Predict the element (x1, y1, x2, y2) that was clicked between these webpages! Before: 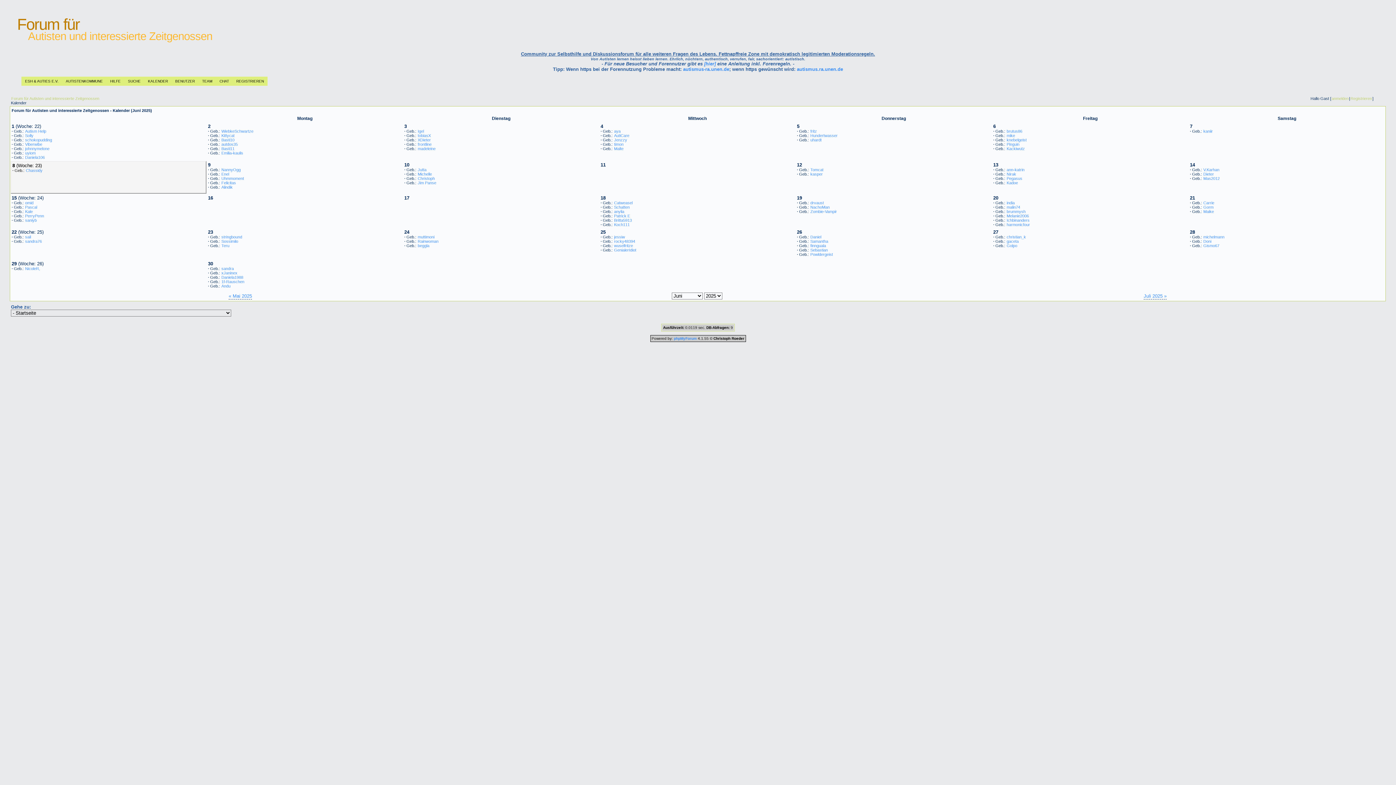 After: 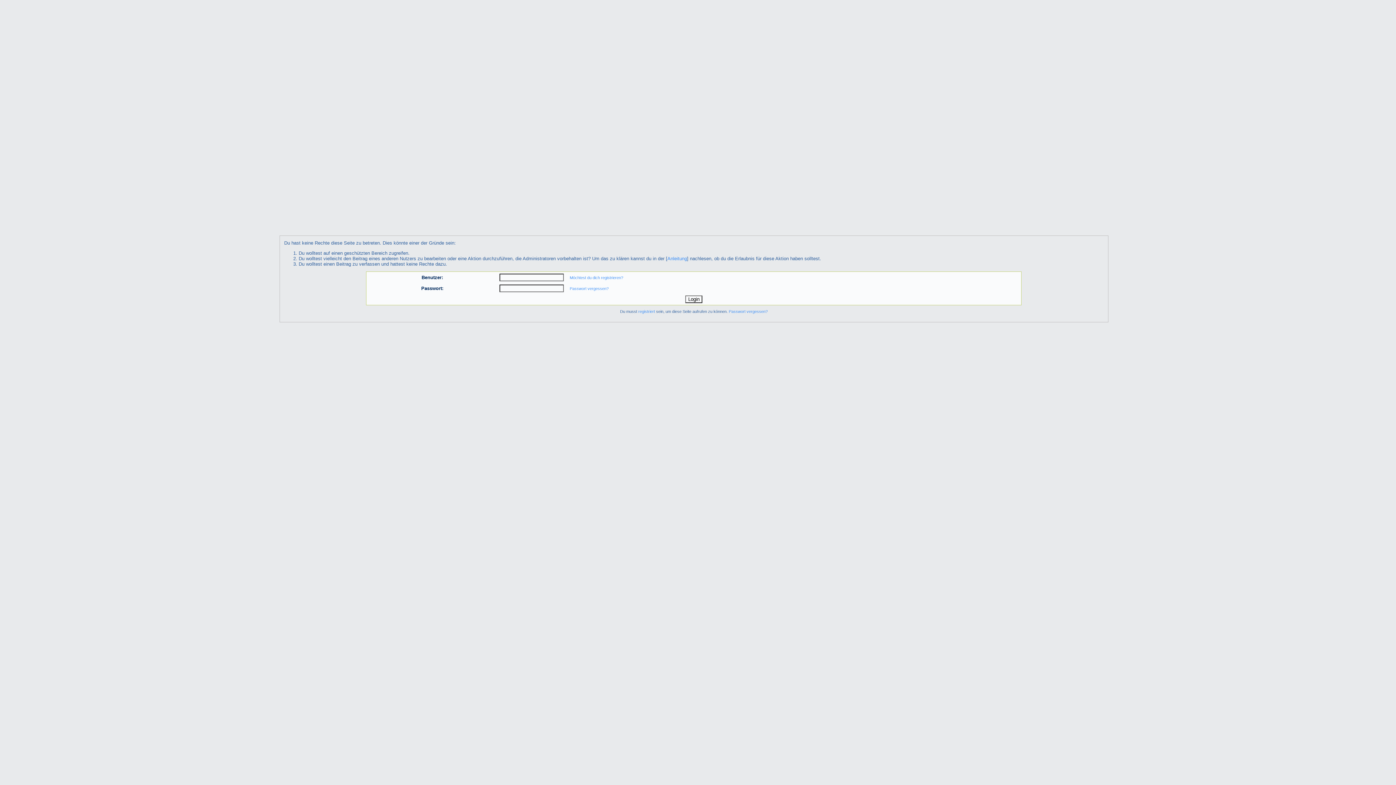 Action: bbox: (1203, 205, 1213, 209) label: Gorm